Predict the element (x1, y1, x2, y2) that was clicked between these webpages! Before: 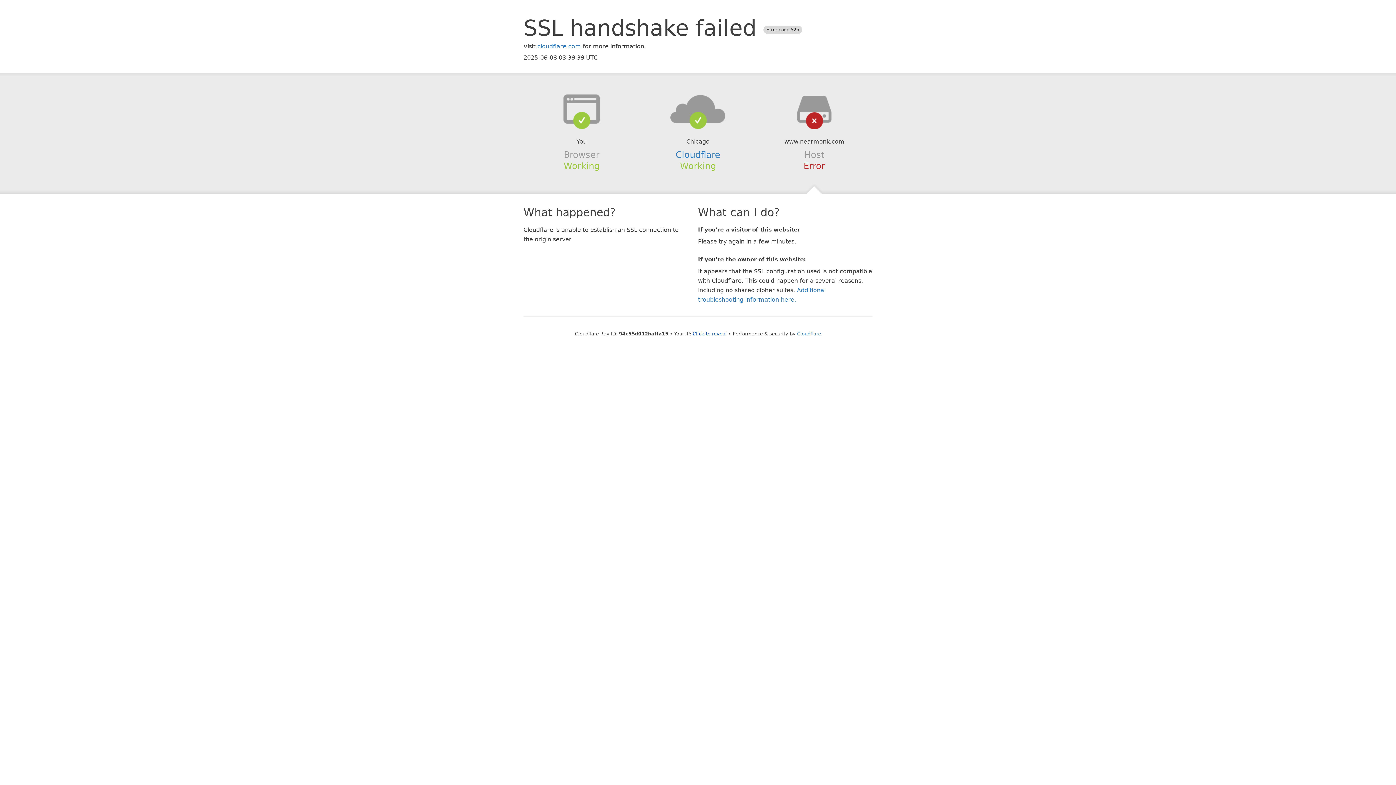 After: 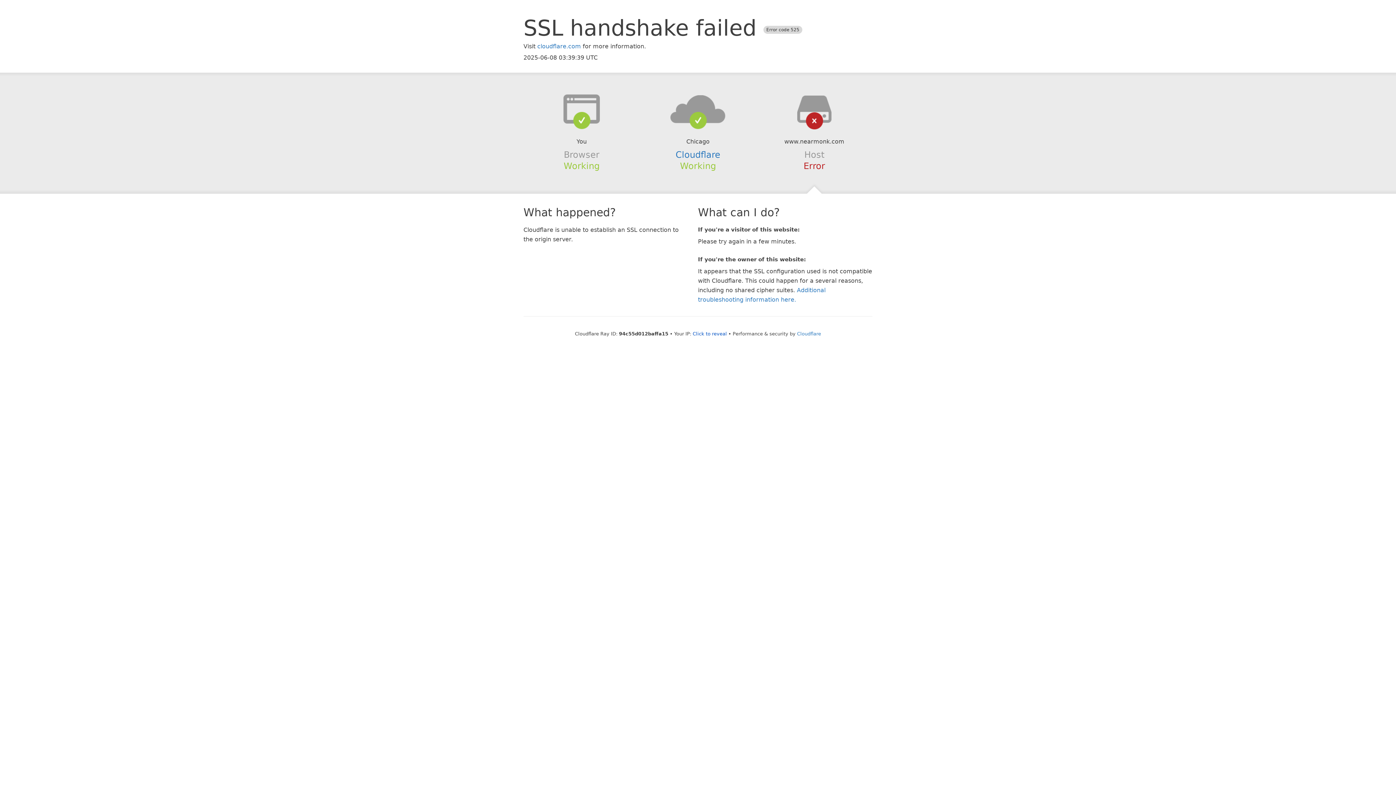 Action: bbox: (639, 94, 756, 123)